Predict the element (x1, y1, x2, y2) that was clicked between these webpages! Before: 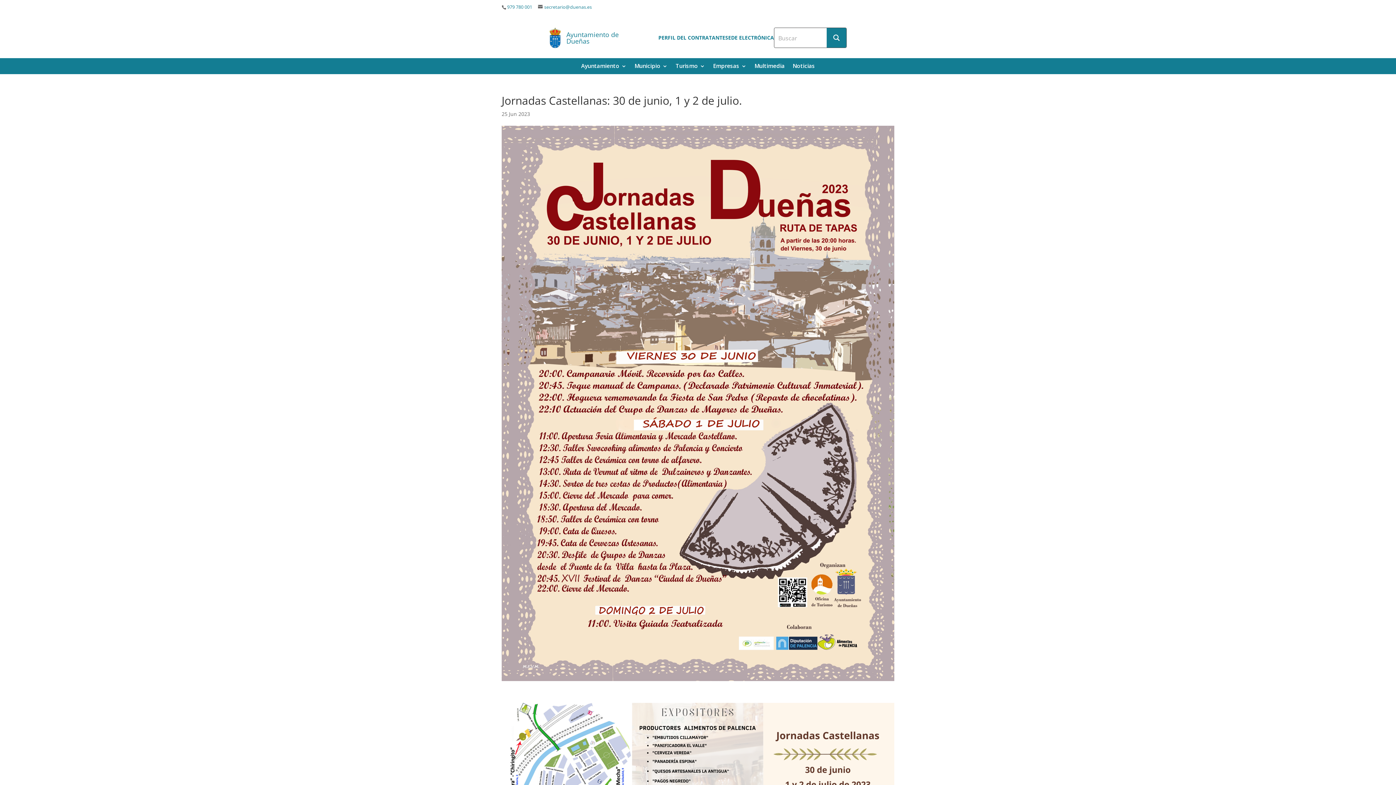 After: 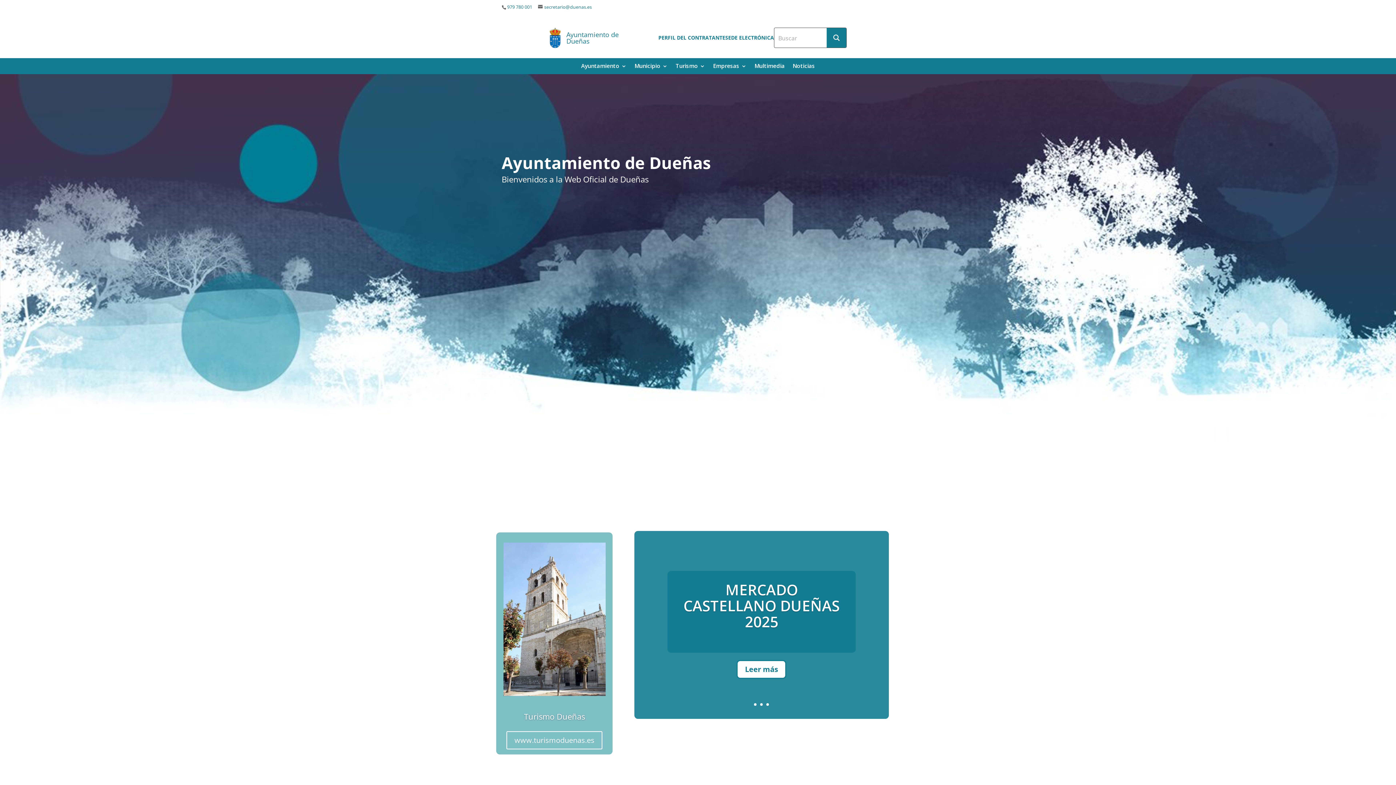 Action: bbox: (549, 27, 561, 48)